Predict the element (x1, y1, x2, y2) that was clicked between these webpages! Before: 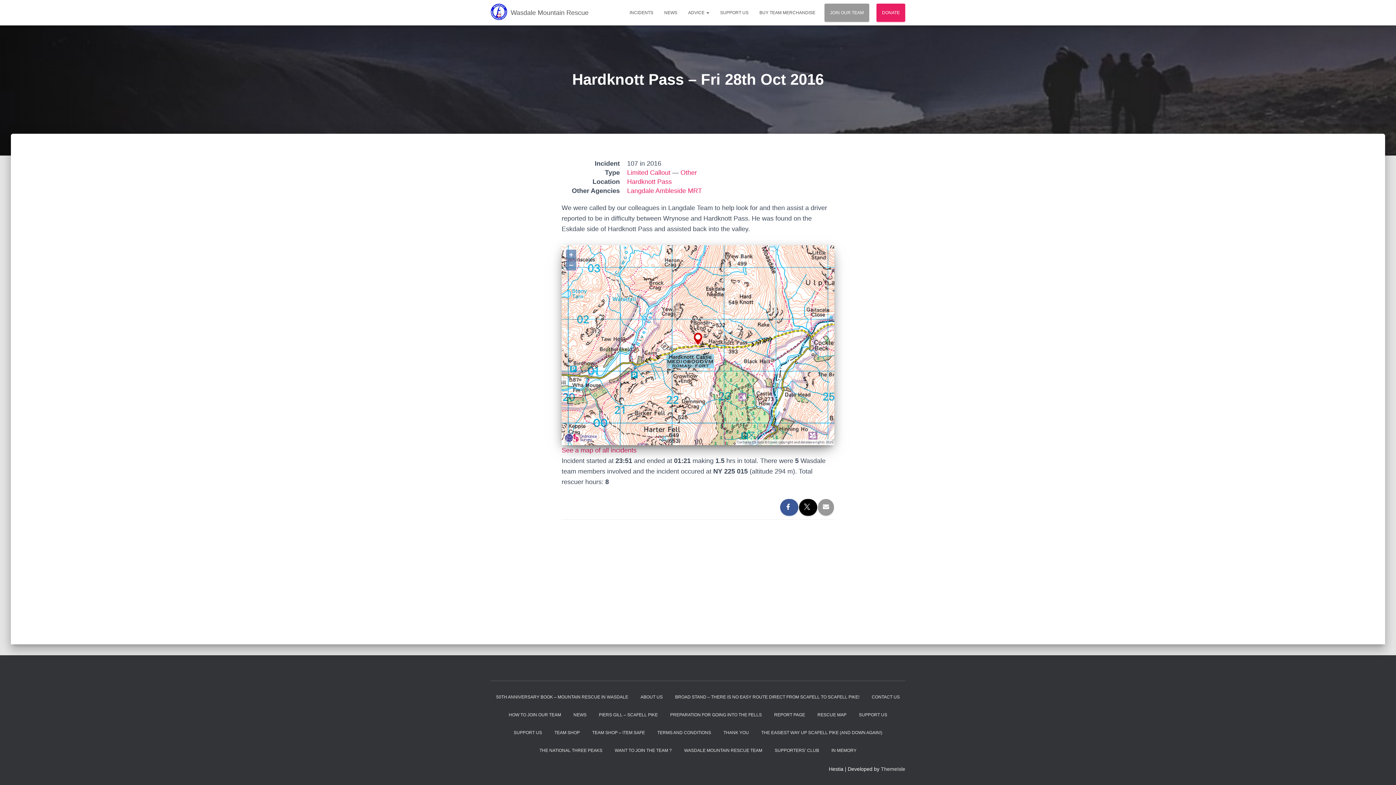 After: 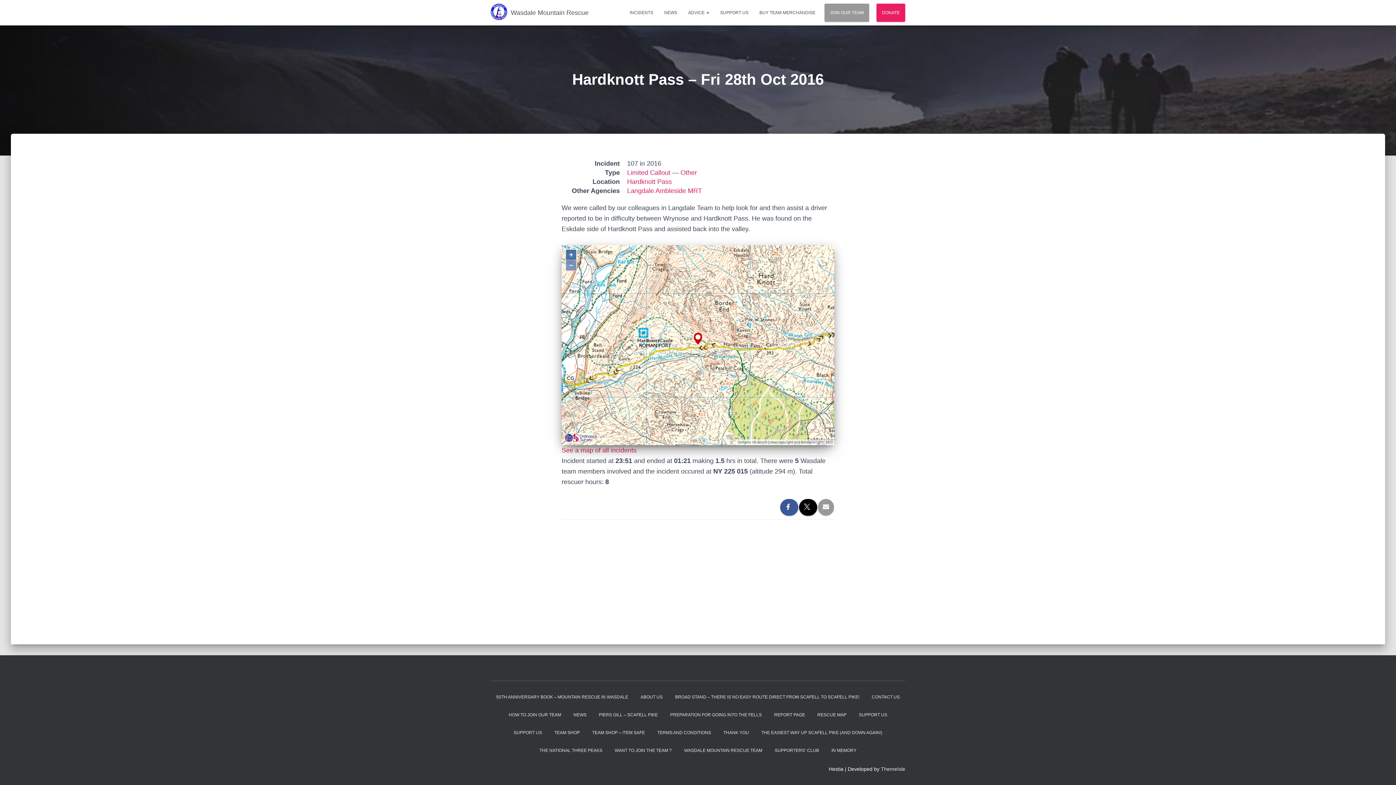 Action: bbox: (566, 249, 576, 260) label: +